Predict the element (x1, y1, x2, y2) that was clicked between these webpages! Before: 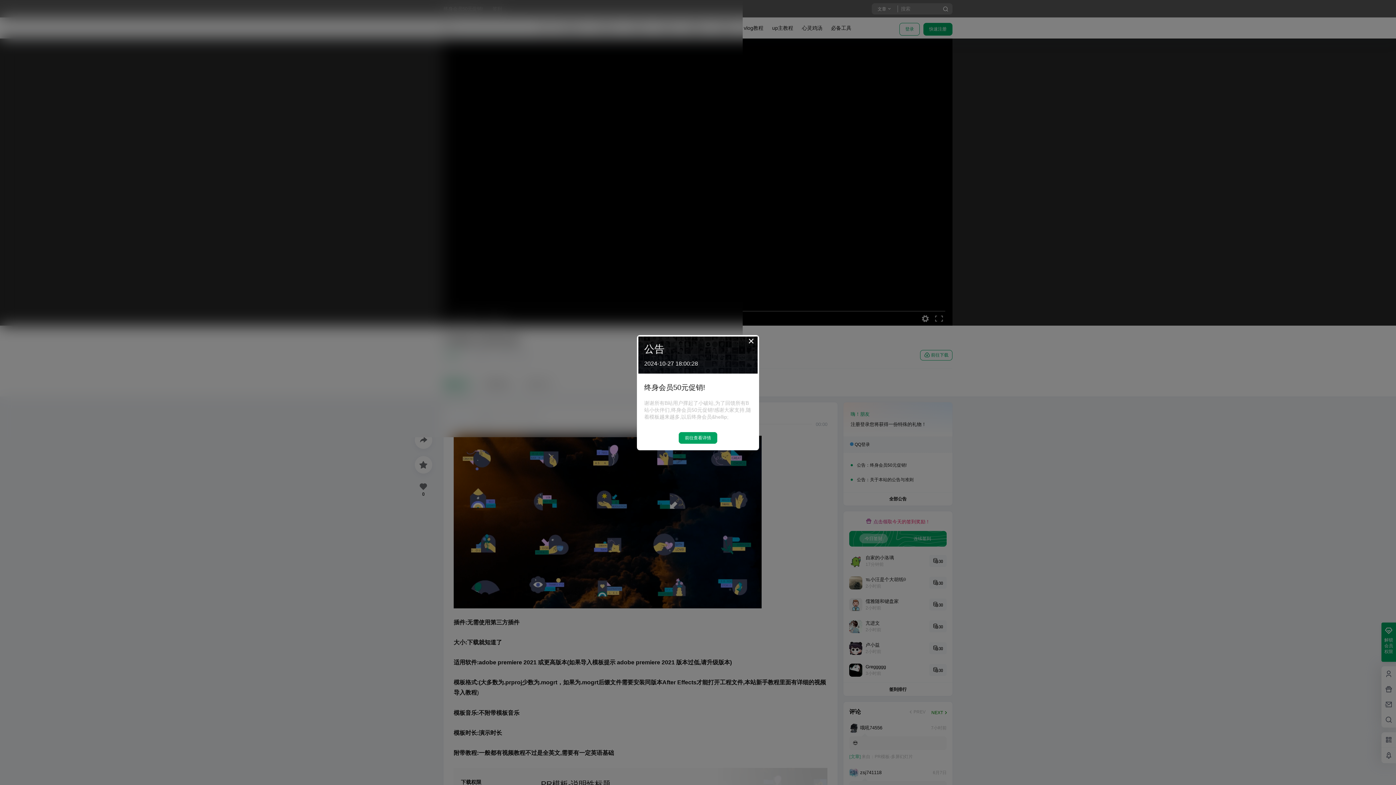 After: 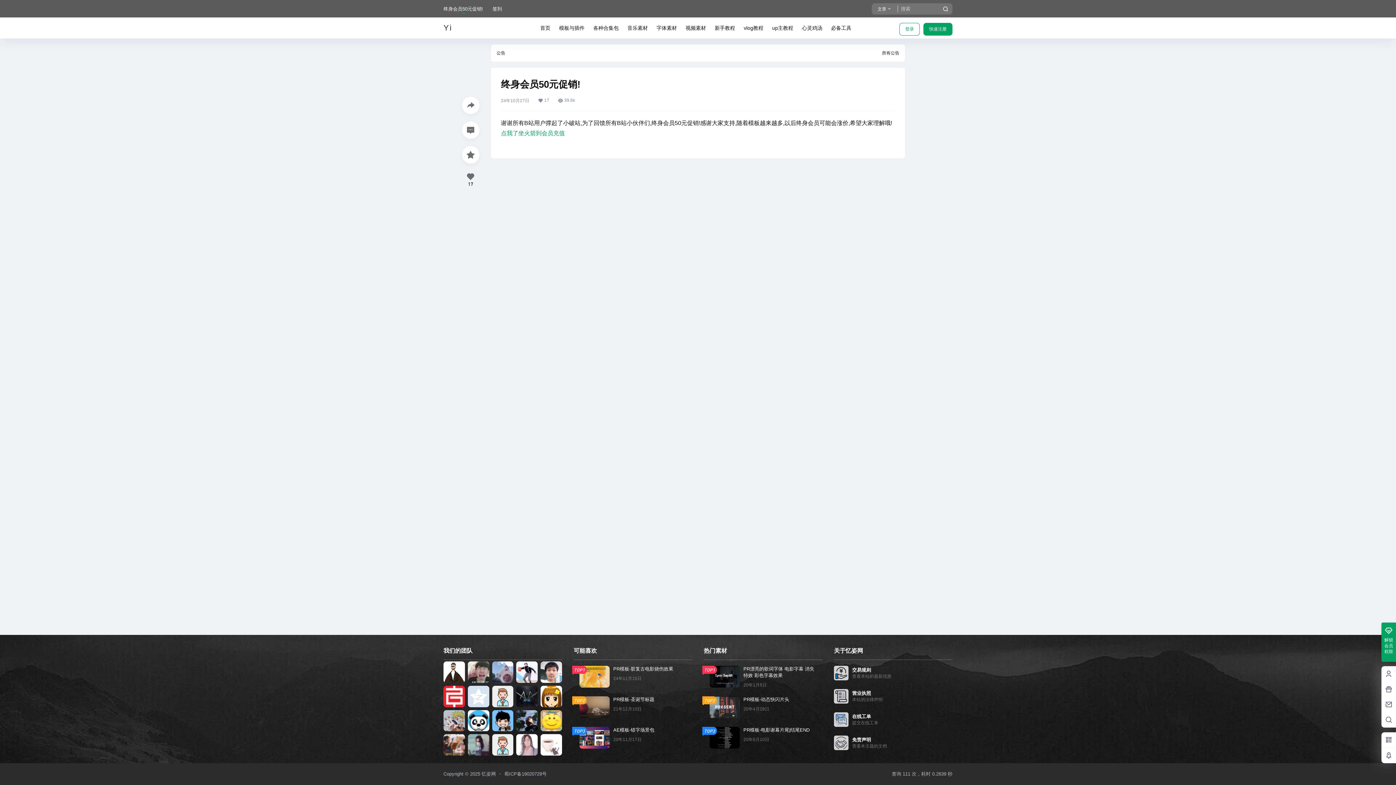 Action: label: 前往查看详情 bbox: (678, 432, 717, 443)